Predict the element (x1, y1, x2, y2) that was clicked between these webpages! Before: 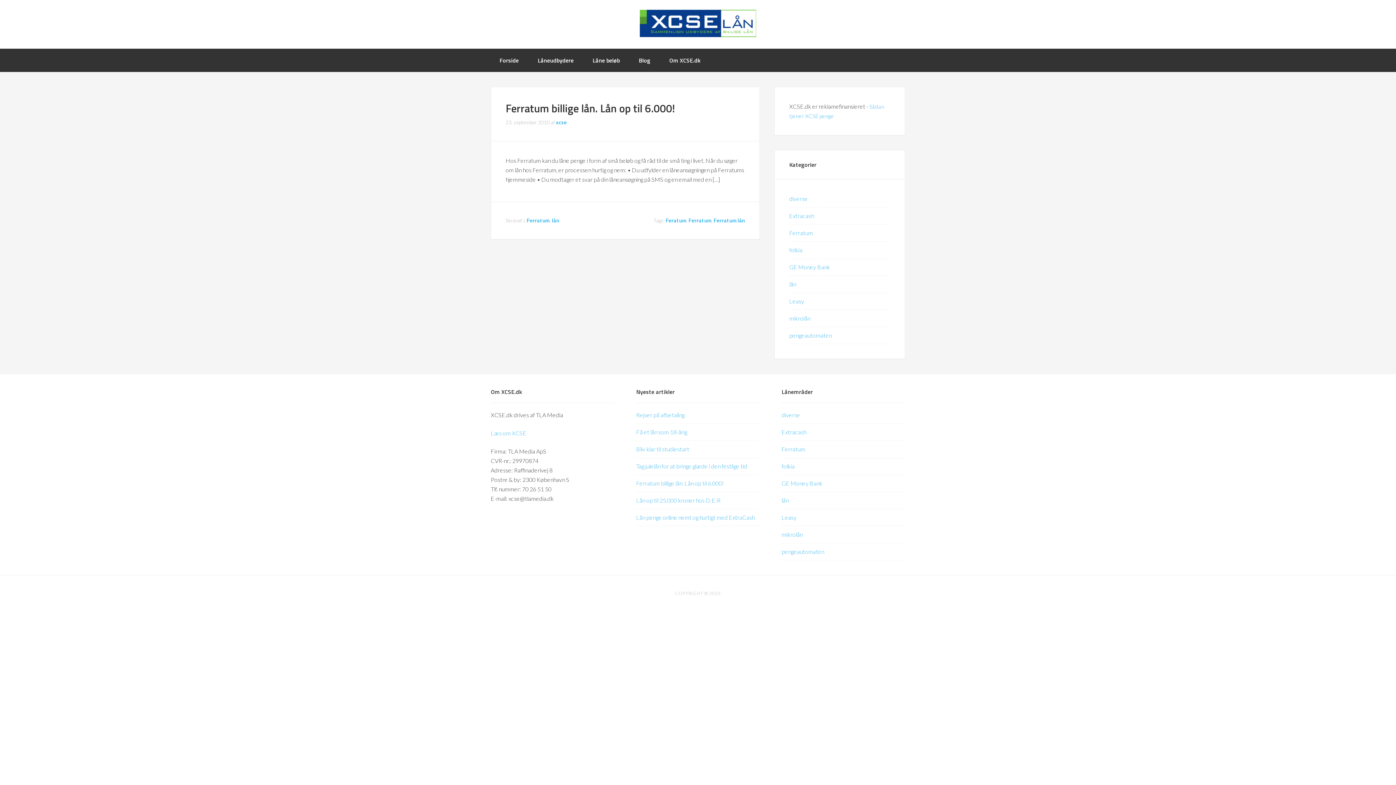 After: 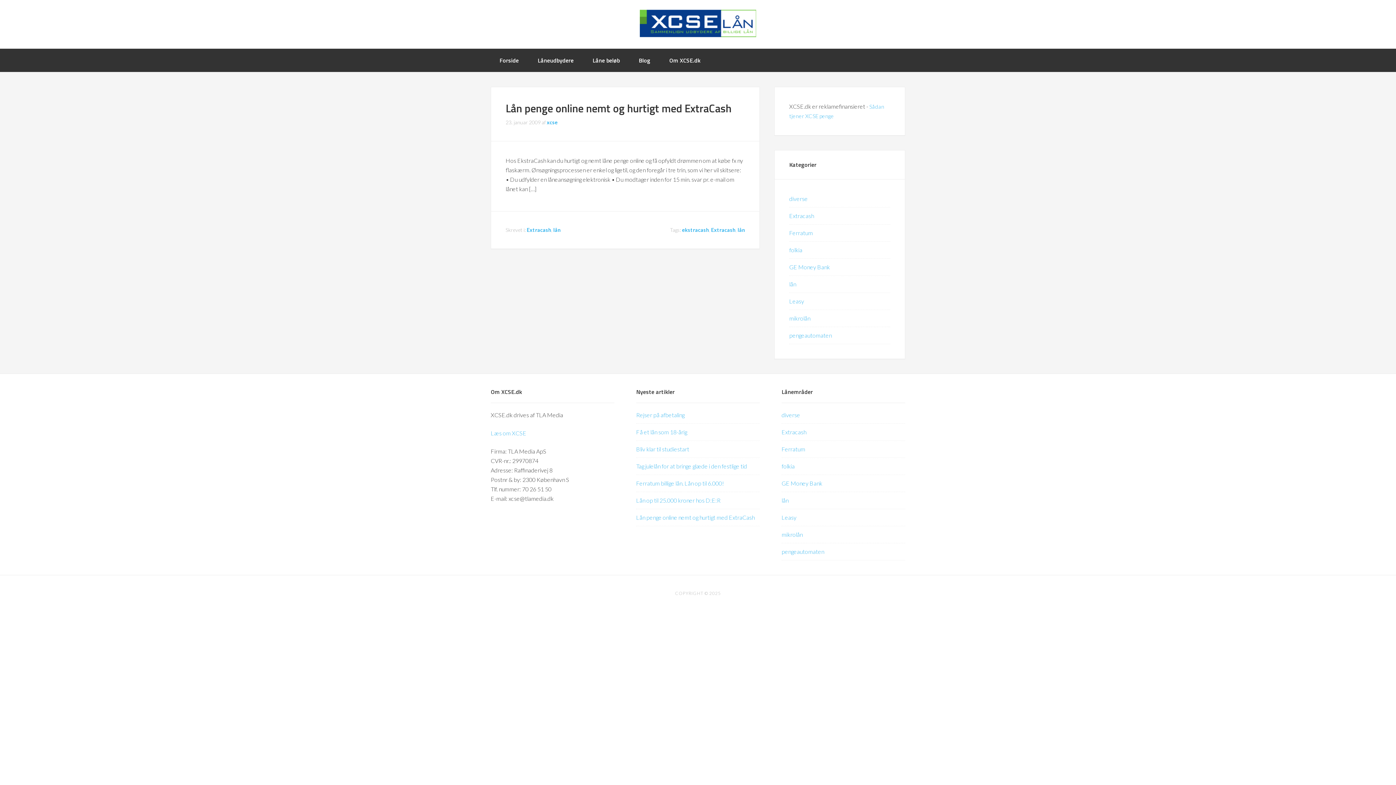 Action: bbox: (789, 212, 814, 219) label: Extracash